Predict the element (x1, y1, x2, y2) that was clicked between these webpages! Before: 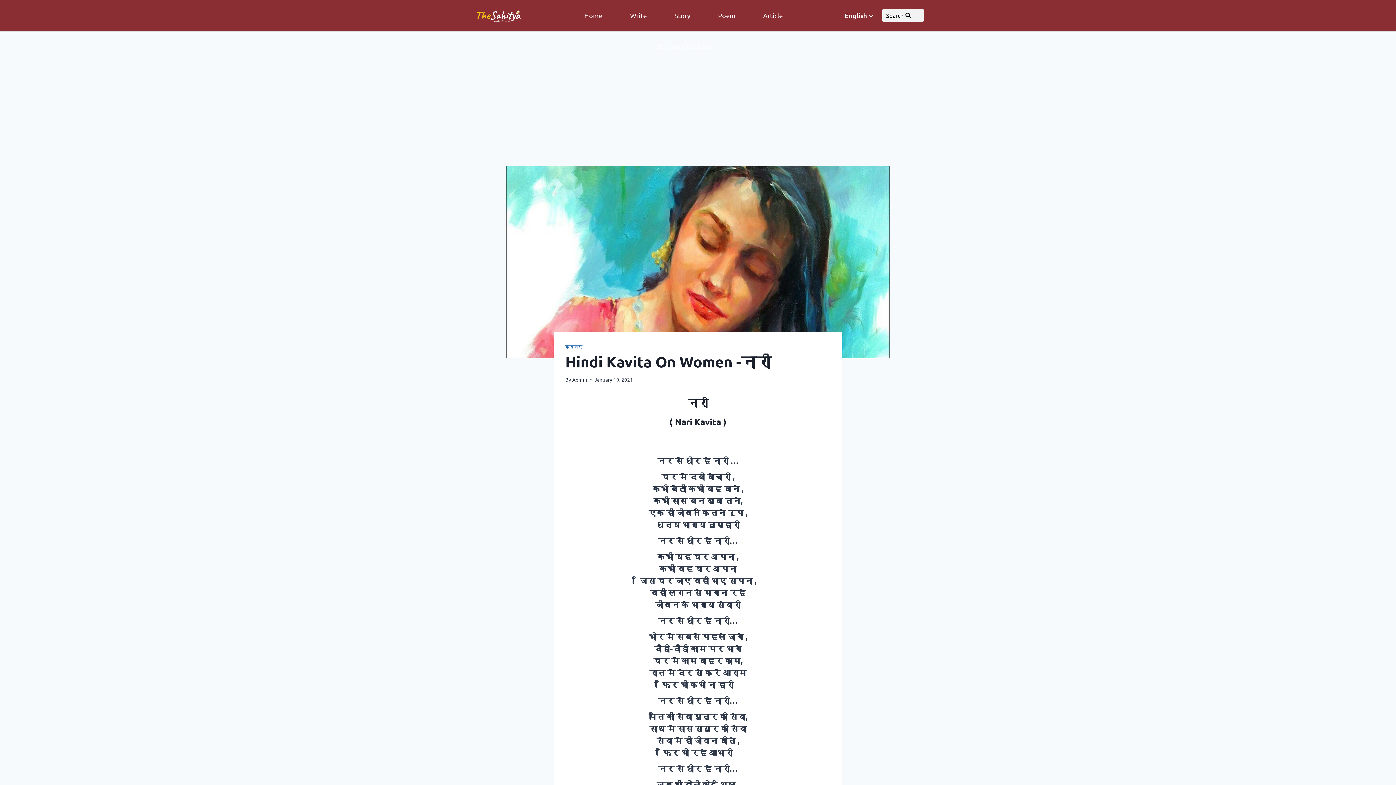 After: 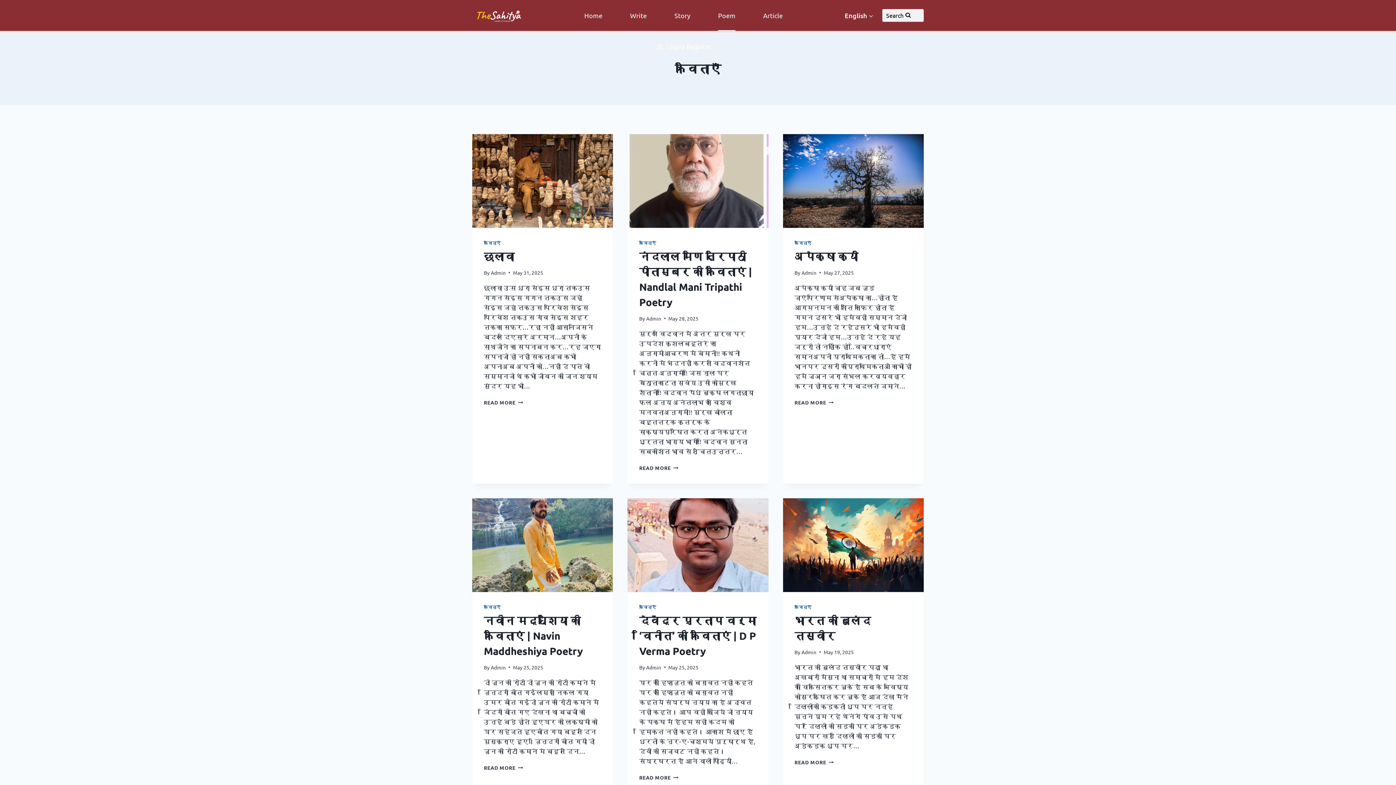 Action: bbox: (565, 344, 582, 349) label: कविताएँ